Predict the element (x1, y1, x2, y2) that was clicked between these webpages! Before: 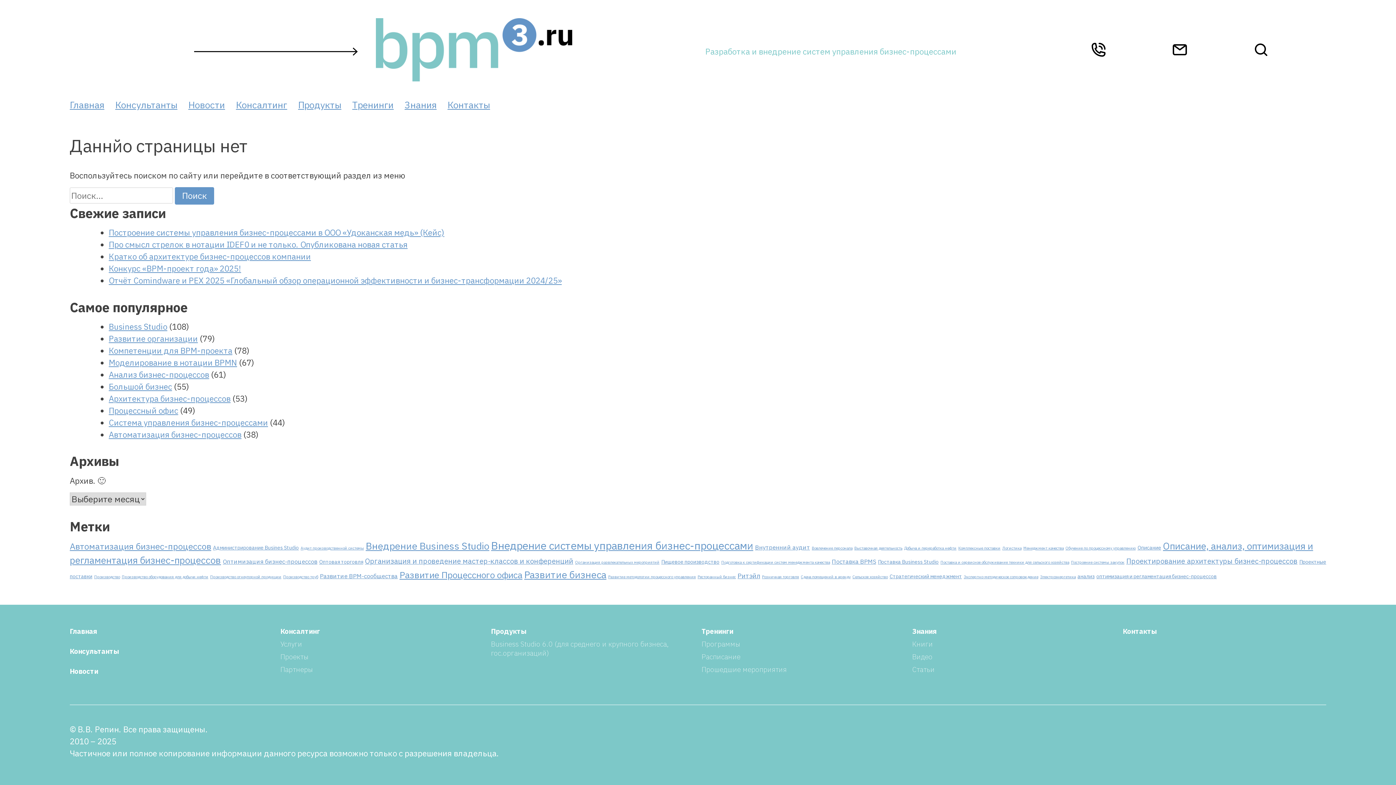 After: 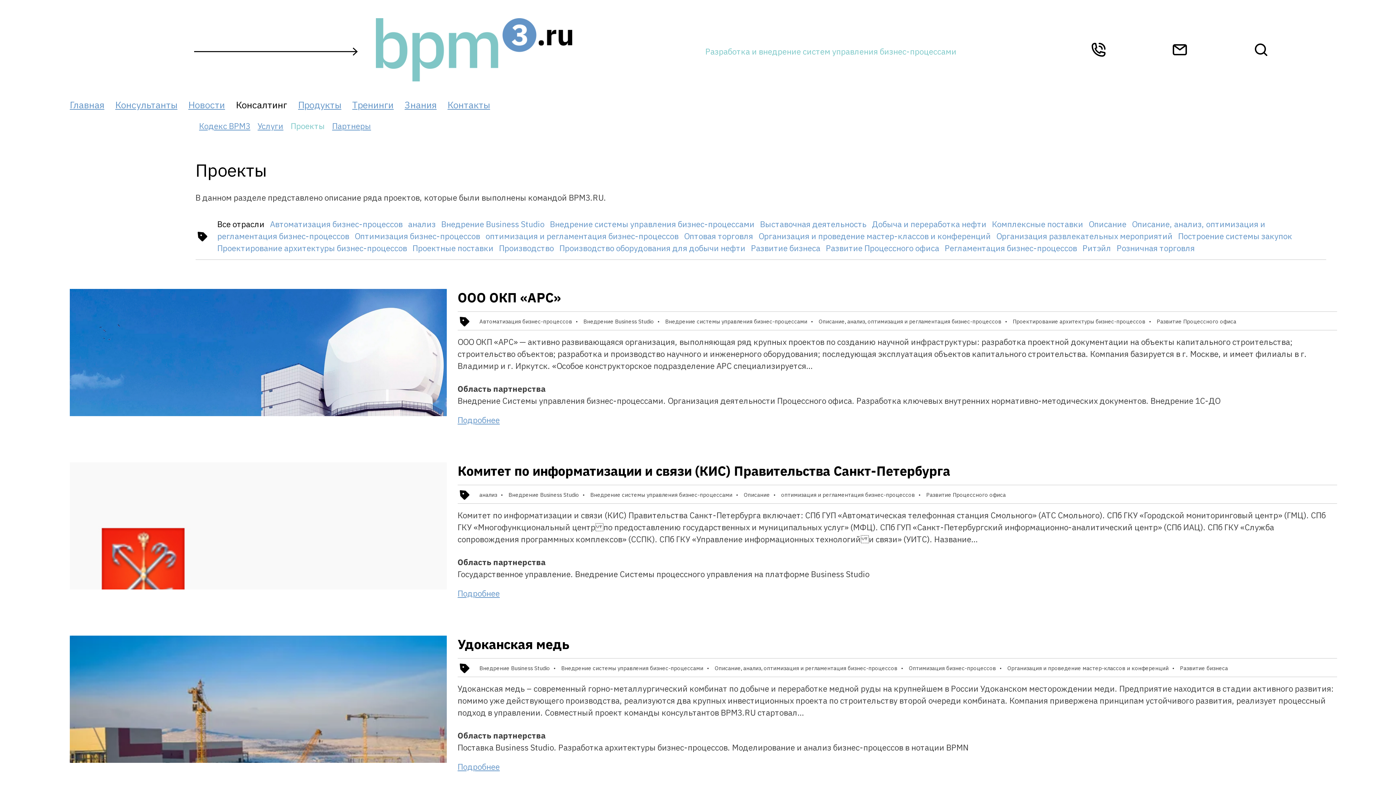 Action: label: Проекты bbox: (280, 652, 308, 661)